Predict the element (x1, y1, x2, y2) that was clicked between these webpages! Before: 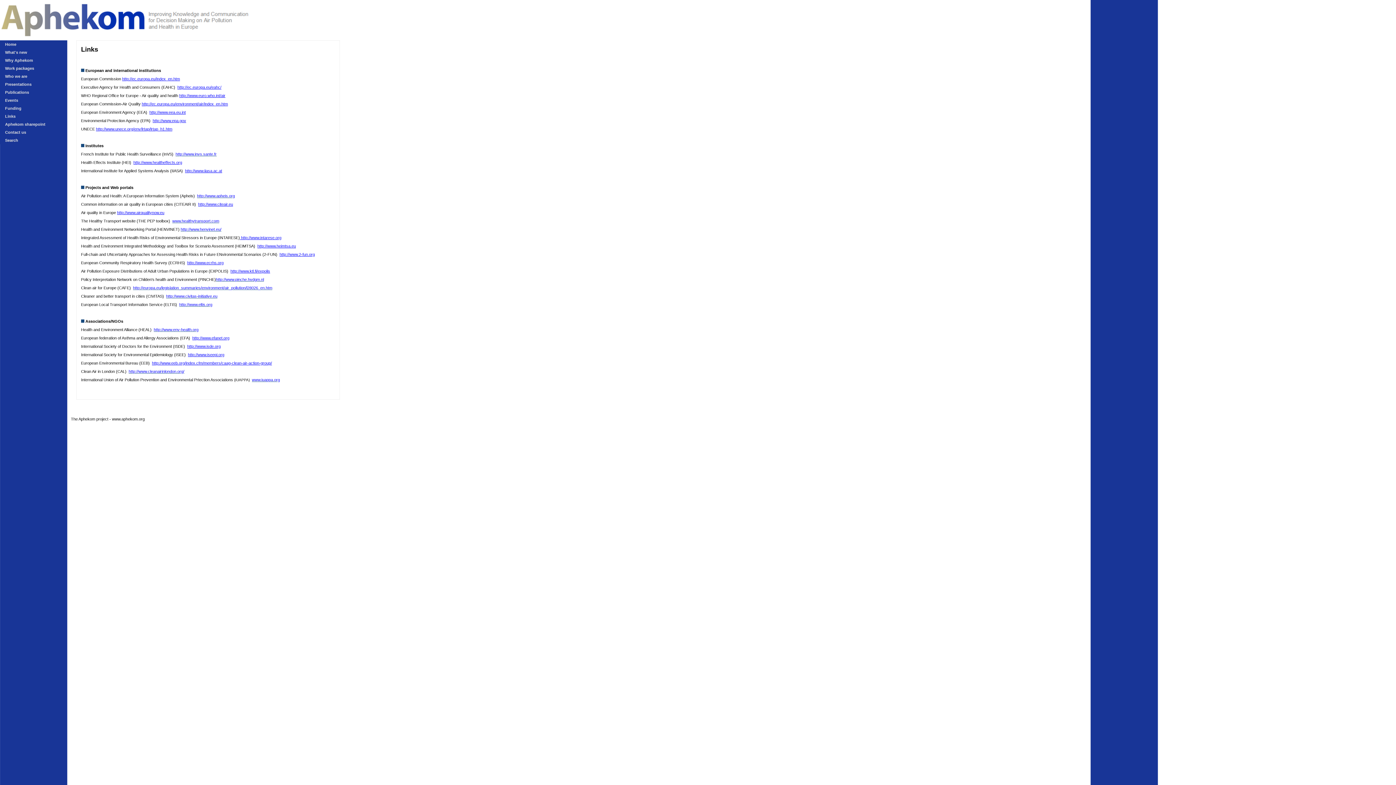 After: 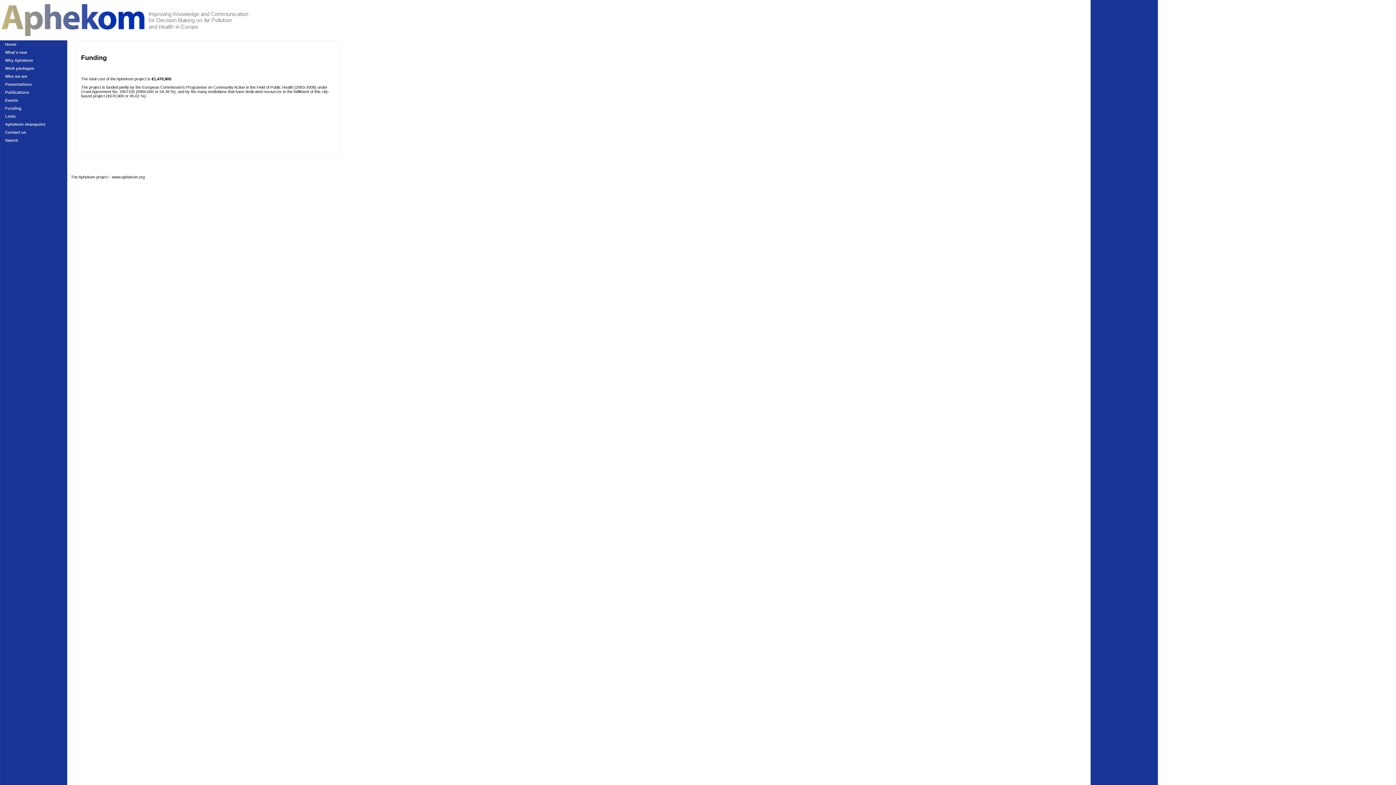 Action: label: Funding bbox: (0, 104, 64, 112)